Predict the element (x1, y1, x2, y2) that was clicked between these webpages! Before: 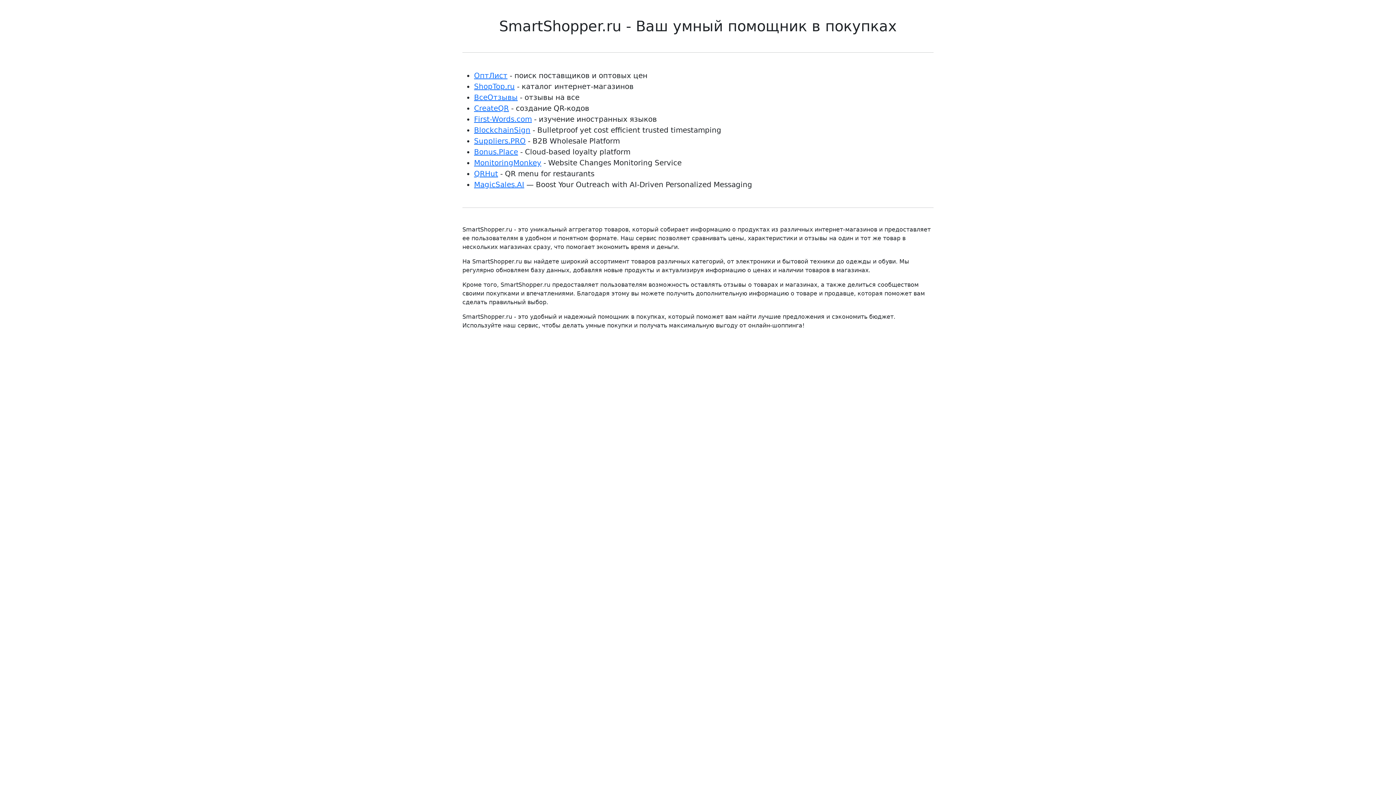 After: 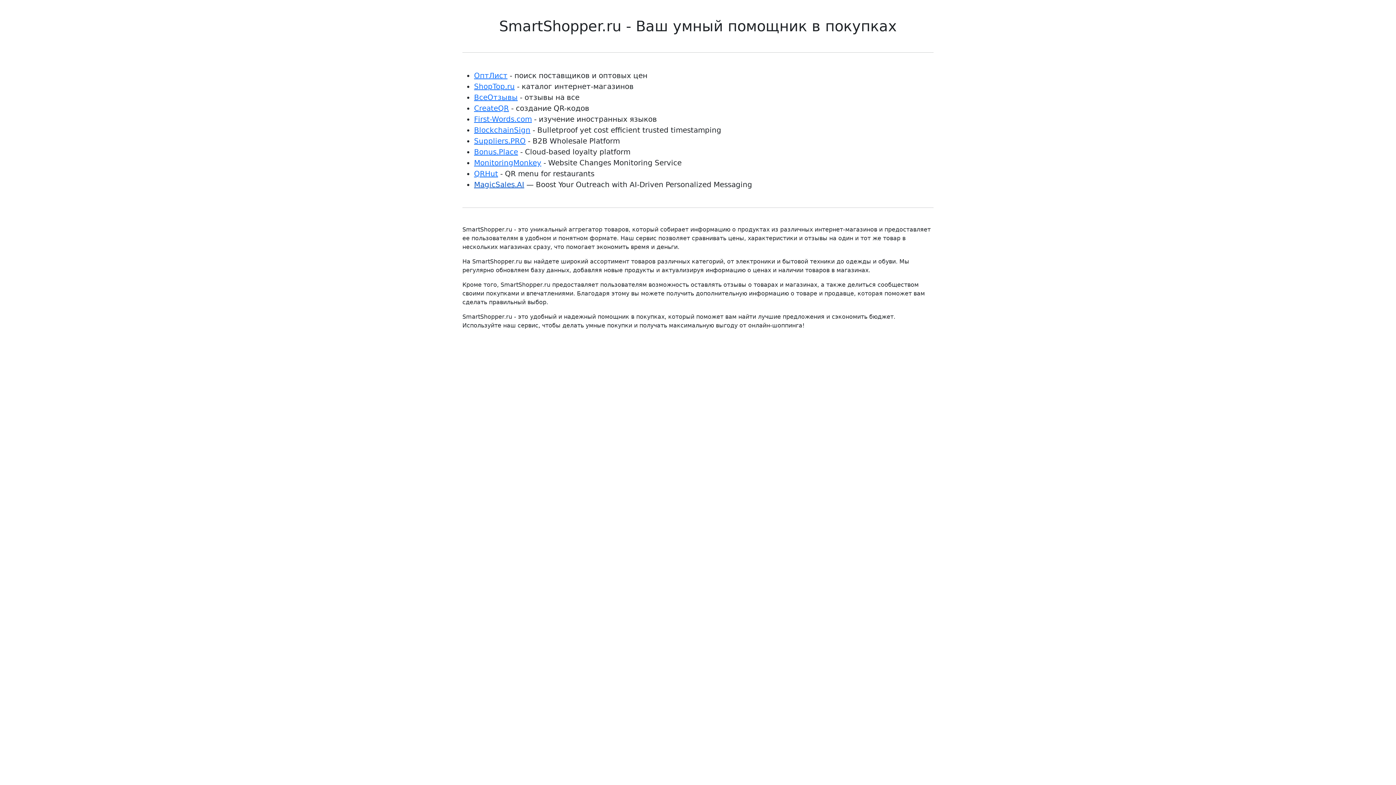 Action: label: MagicSales.AI bbox: (474, 180, 524, 189)